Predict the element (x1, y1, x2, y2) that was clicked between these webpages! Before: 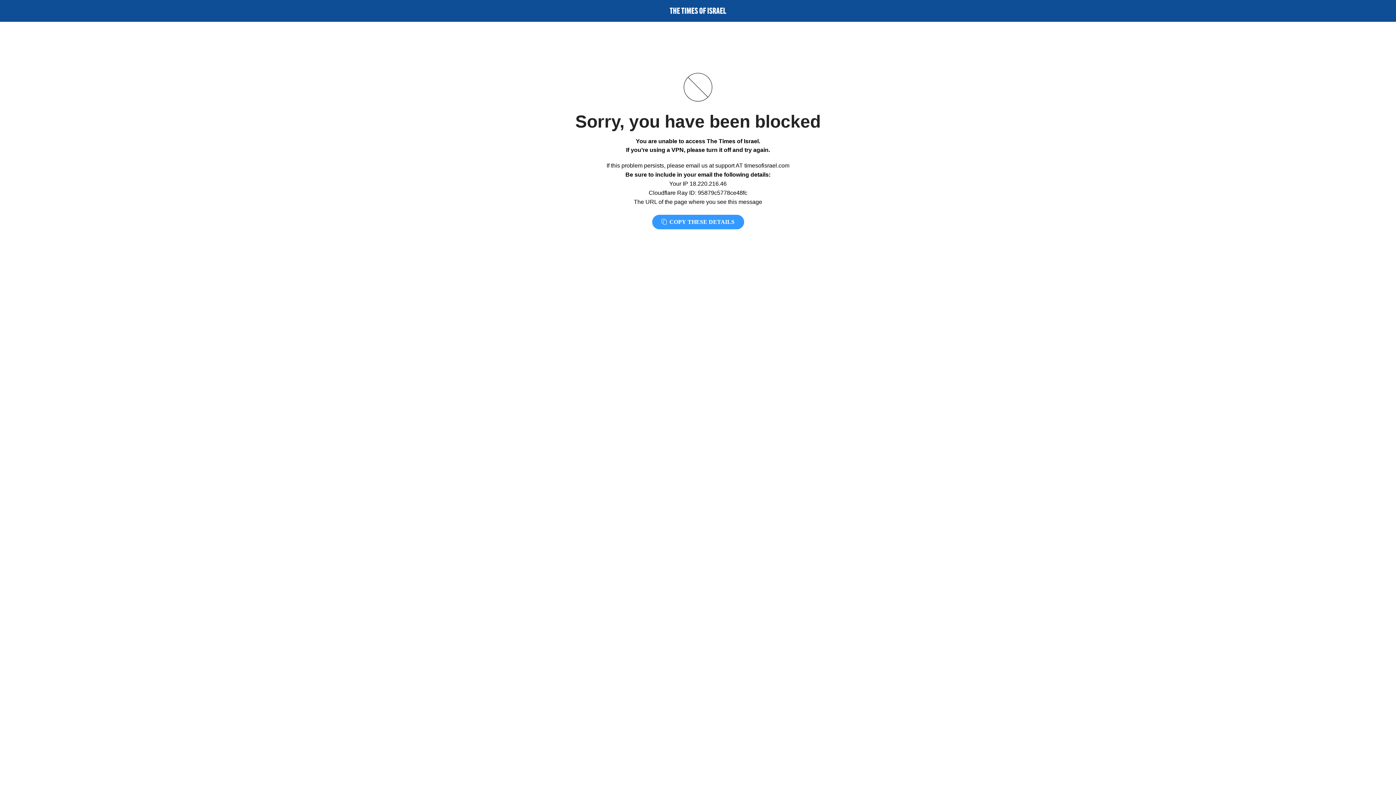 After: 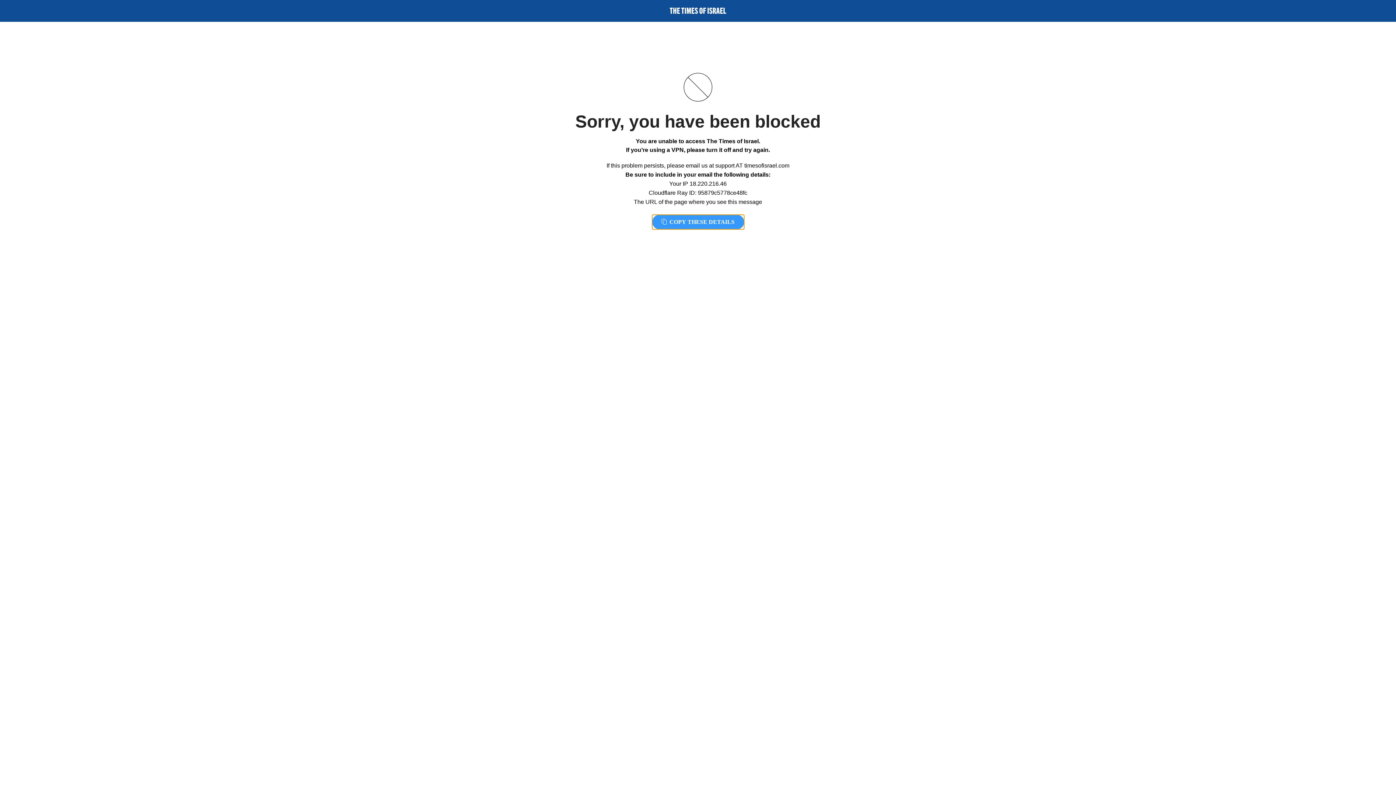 Action: label:  COPY THESE DETAILS bbox: (652, 214, 744, 229)